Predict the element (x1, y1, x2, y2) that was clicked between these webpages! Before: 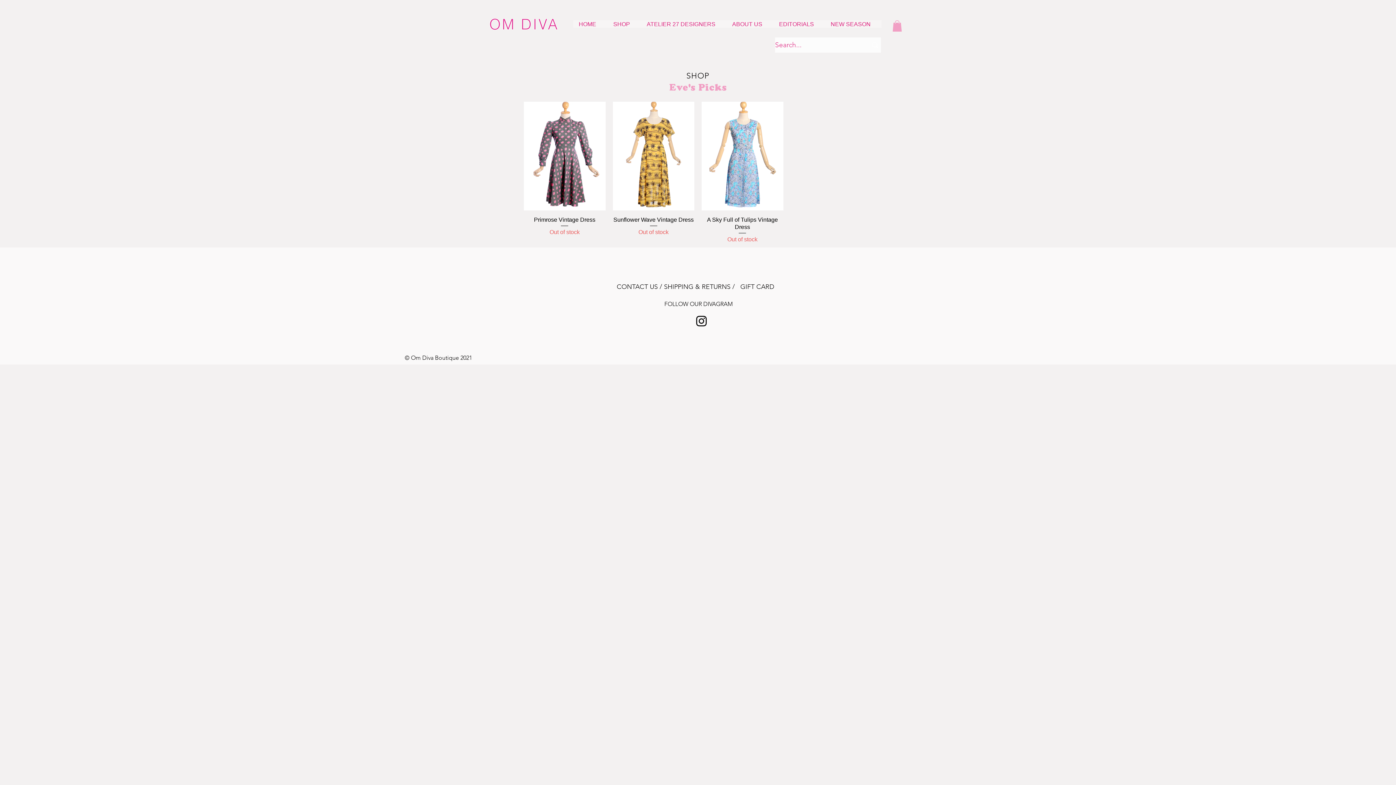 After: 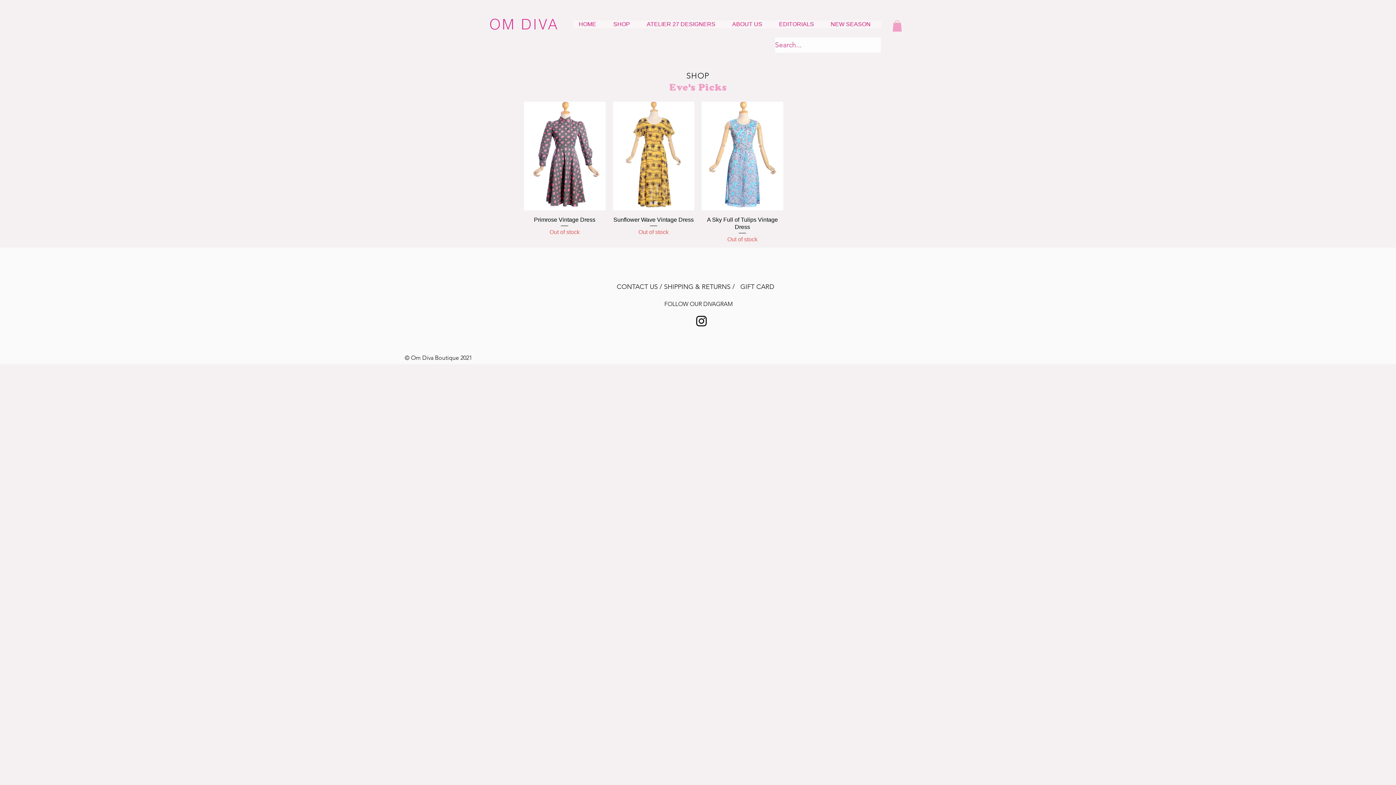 Action: bbox: (892, 20, 902, 31)